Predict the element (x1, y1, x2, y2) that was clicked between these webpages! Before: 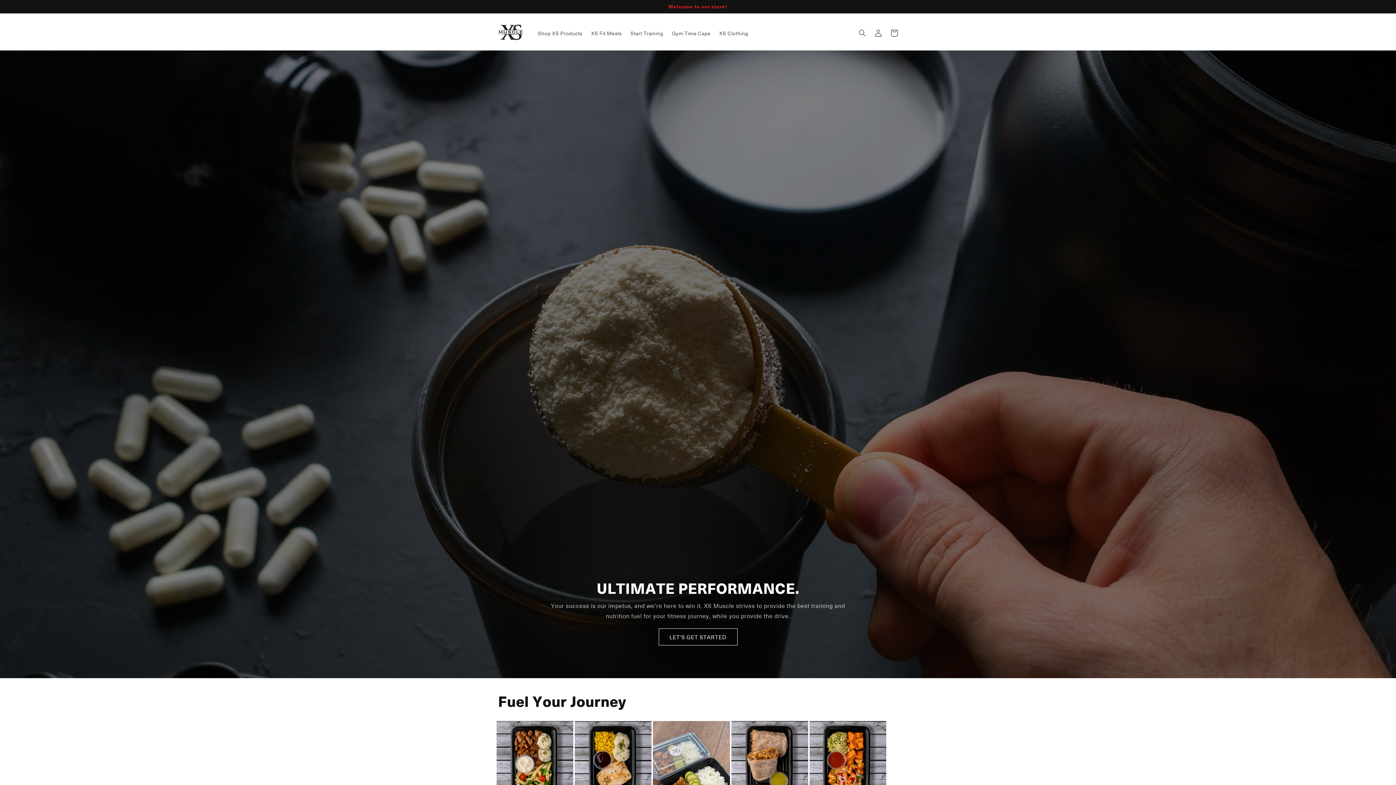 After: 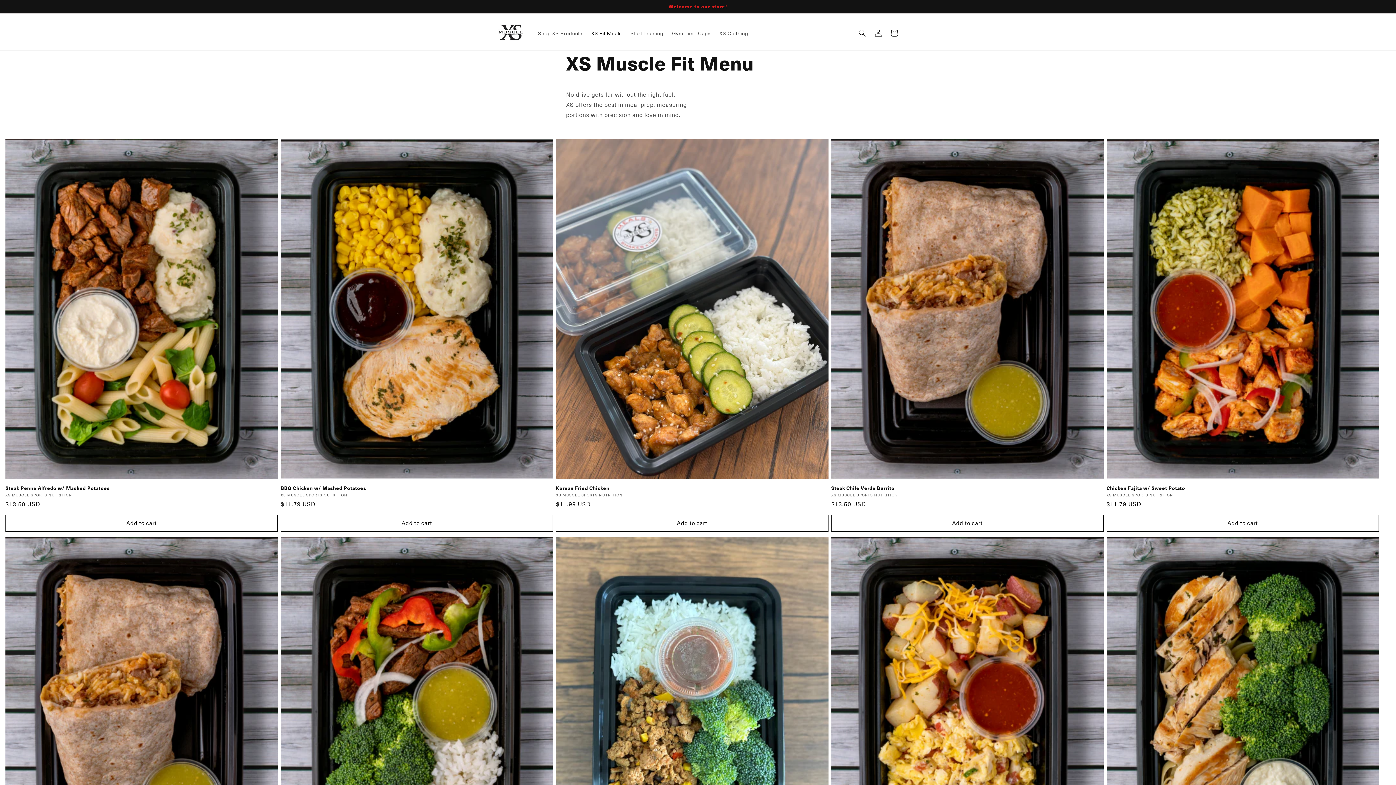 Action: label: XS Fit Meals bbox: (586, 25, 626, 40)